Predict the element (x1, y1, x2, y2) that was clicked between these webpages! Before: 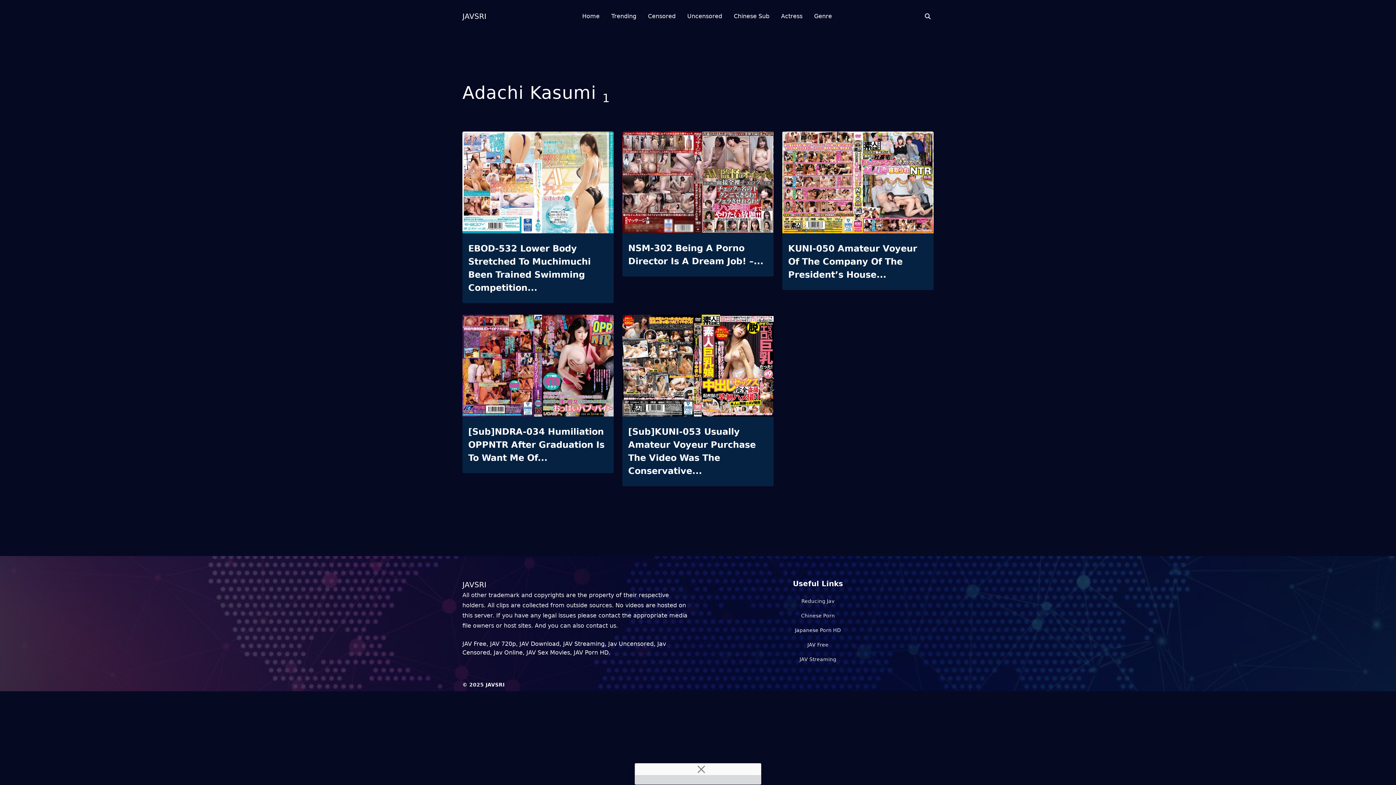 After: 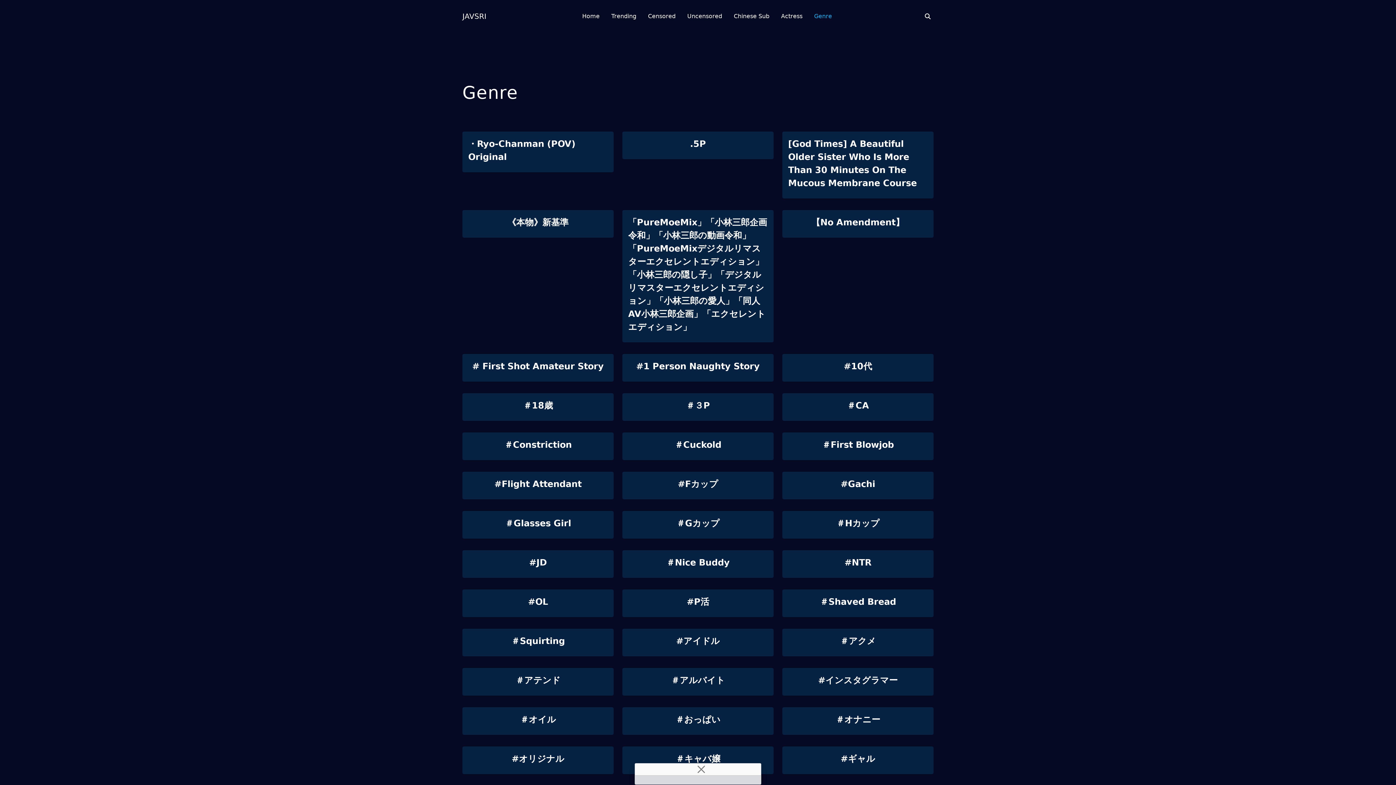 Action: bbox: (814, 0, 832, 32) label: Genre